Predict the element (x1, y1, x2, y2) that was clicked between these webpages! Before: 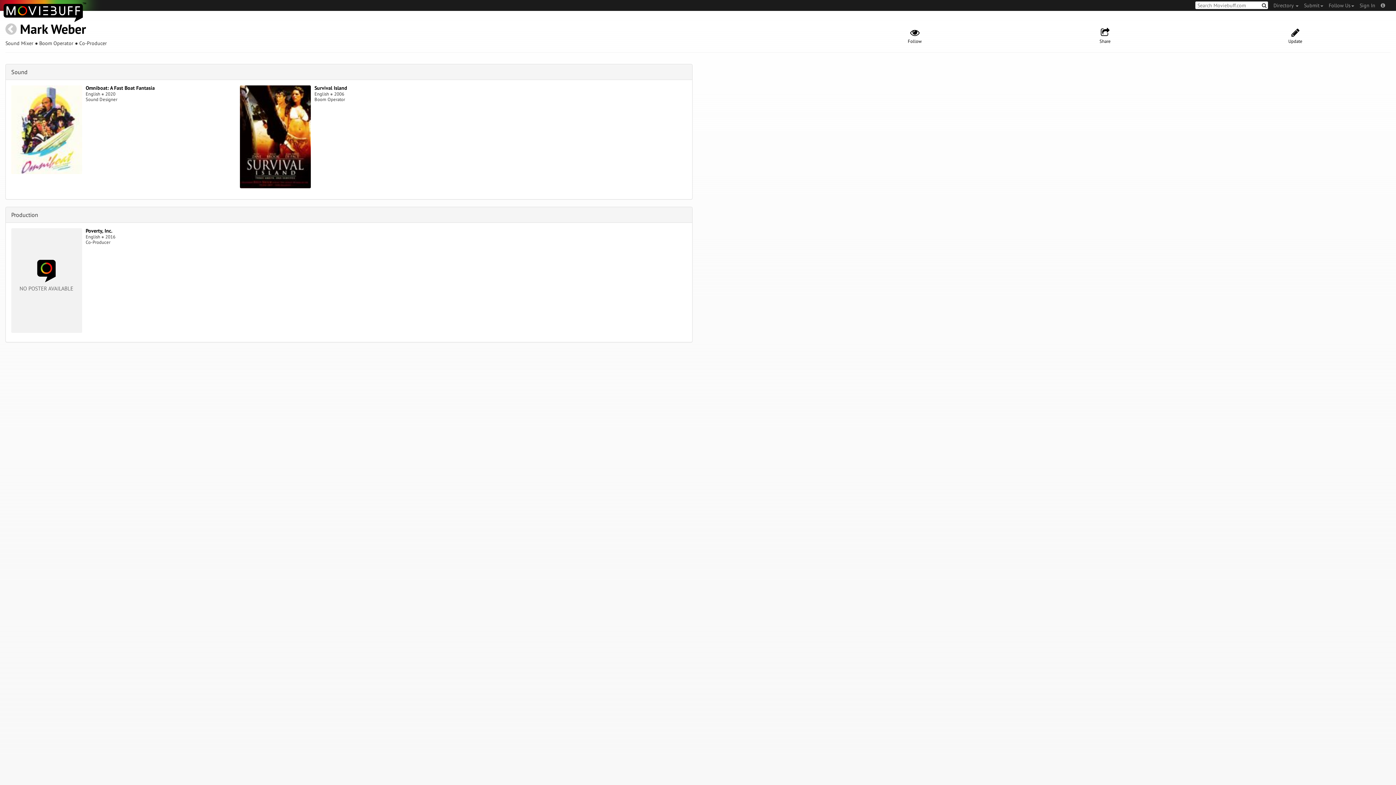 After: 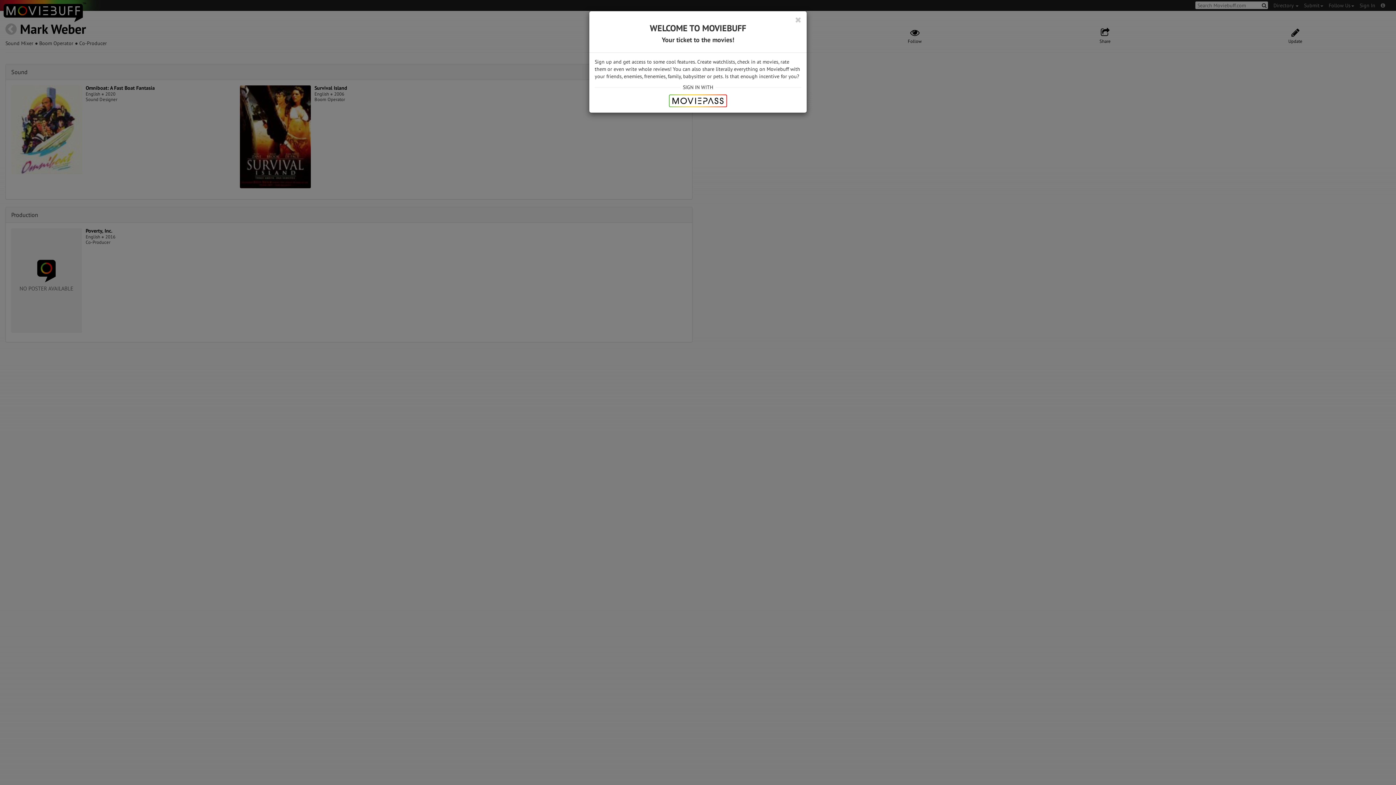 Action: label: Update bbox: (1200, 27, 1390, 44)